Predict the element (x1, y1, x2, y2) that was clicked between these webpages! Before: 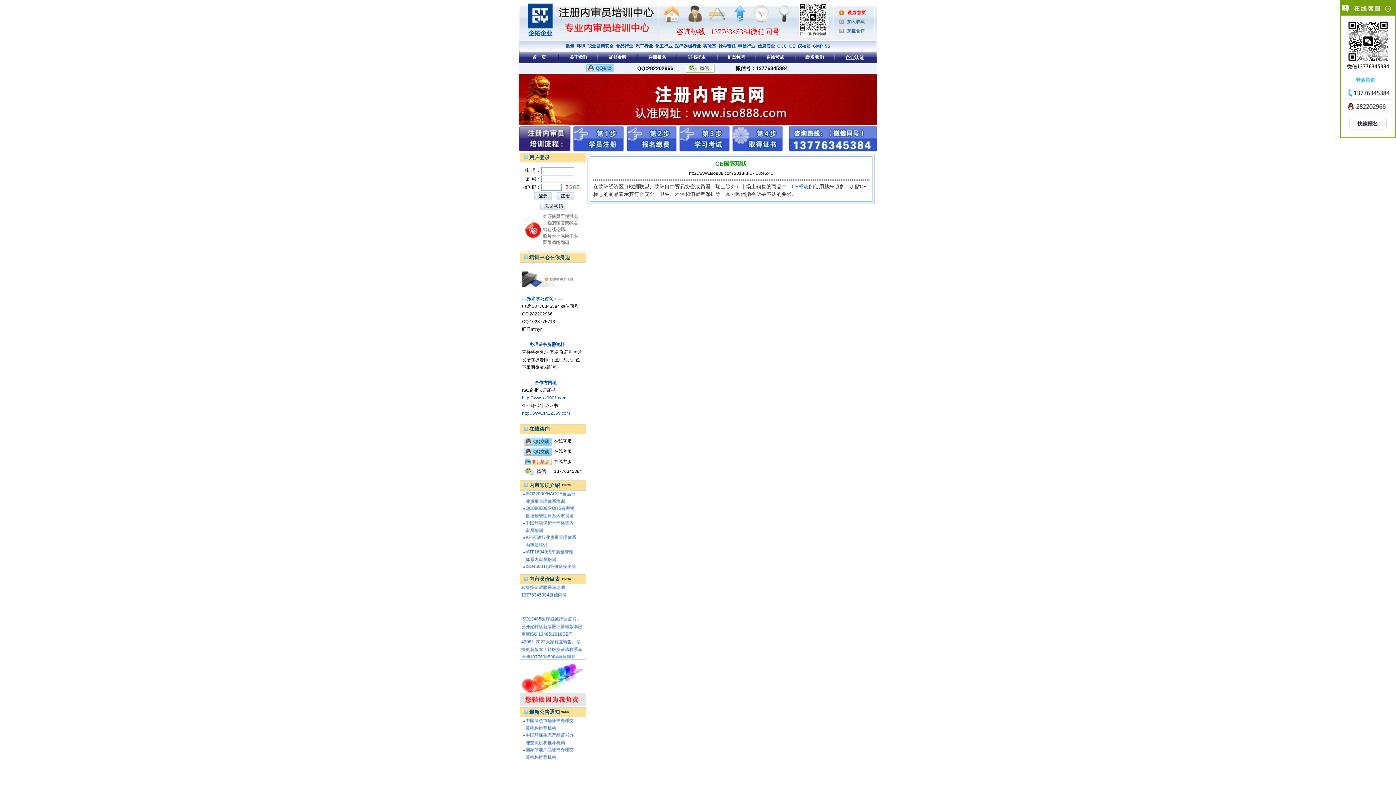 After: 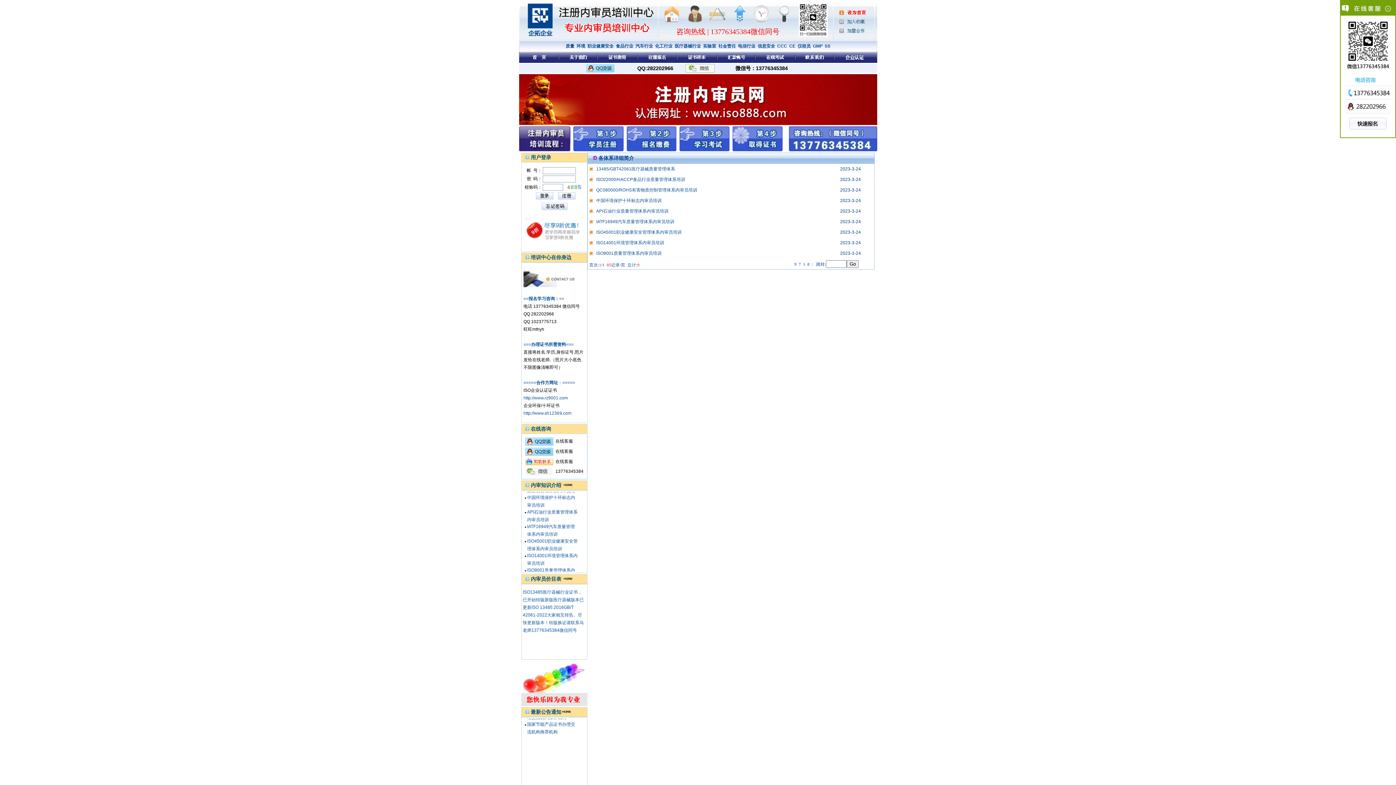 Action: bbox: (561, 482, 572, 488)